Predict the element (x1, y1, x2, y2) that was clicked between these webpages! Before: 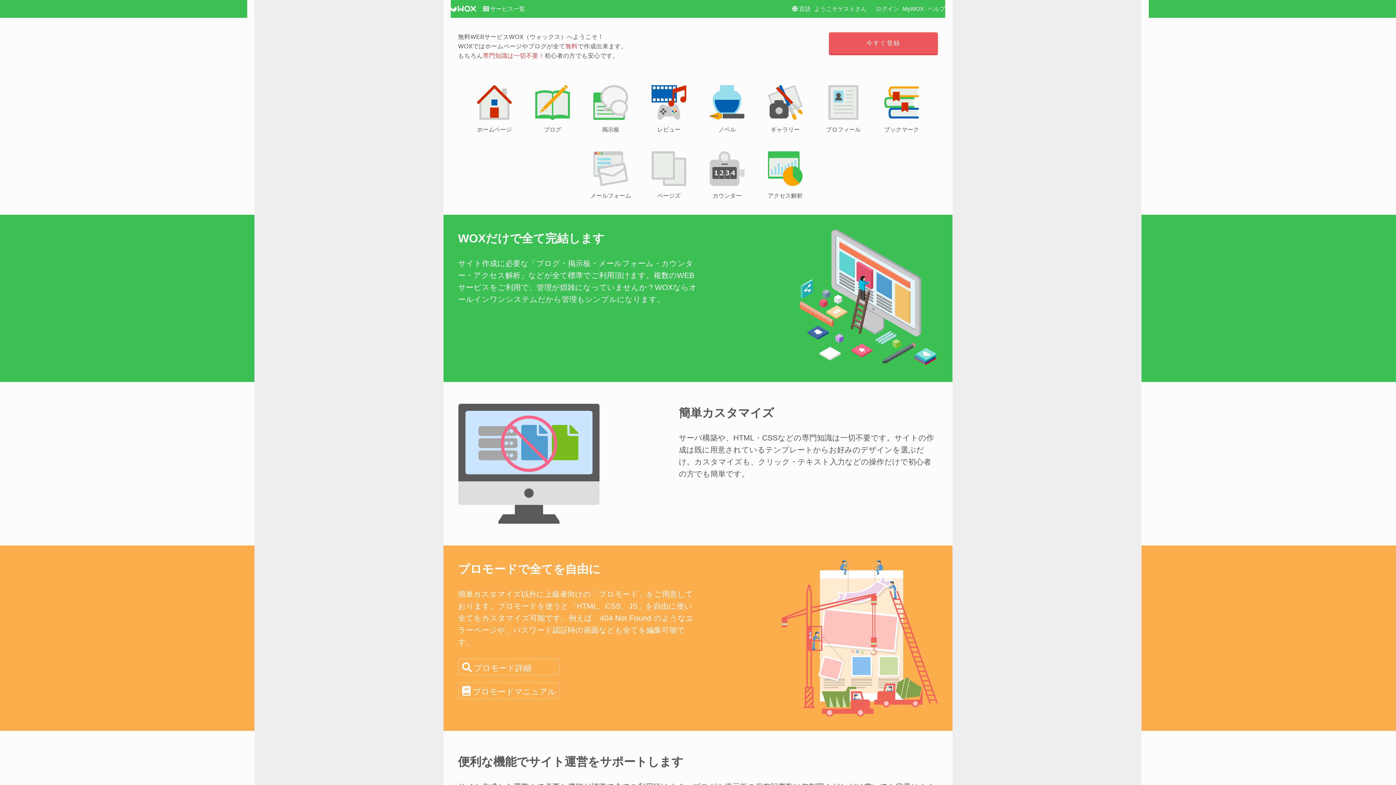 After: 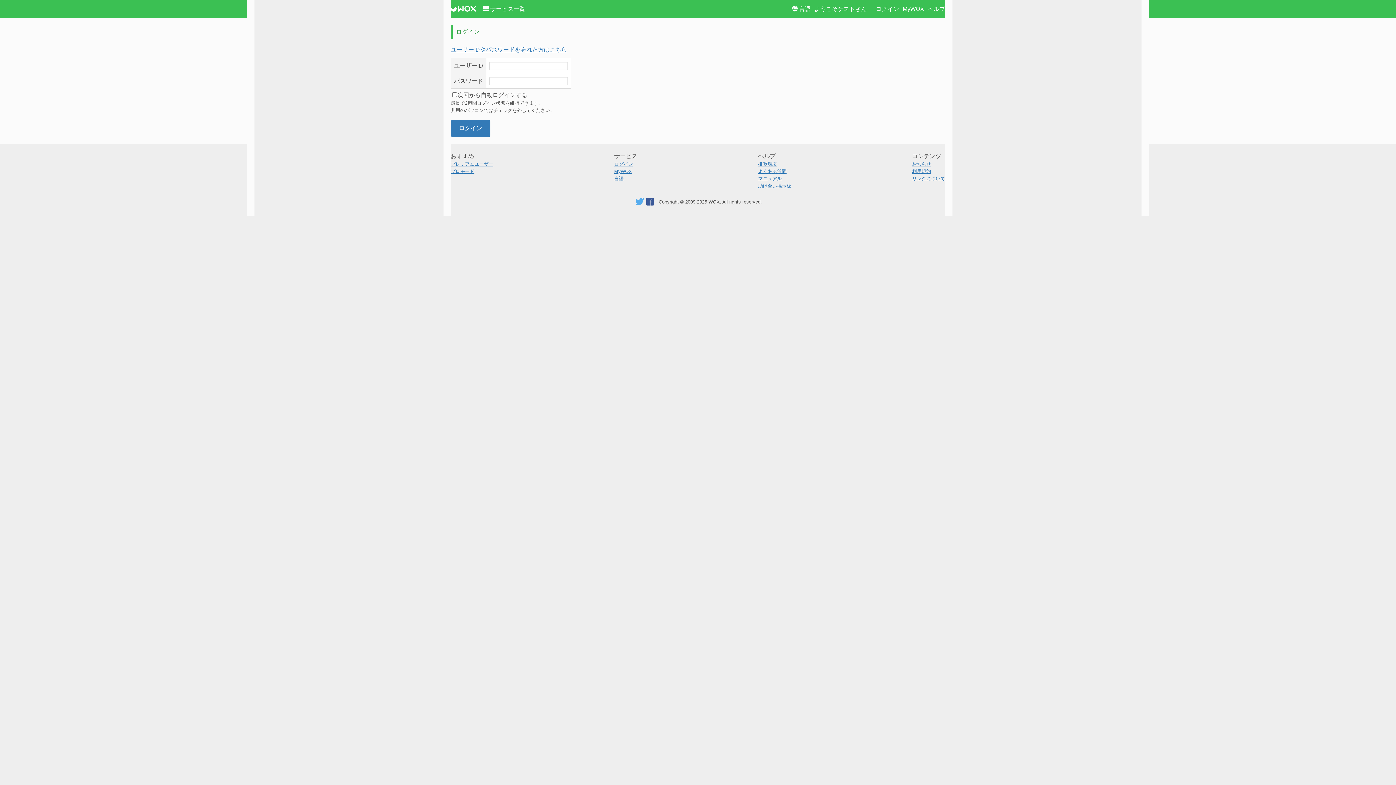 Action: label: MyWOX bbox: (902, 5, 924, 12)